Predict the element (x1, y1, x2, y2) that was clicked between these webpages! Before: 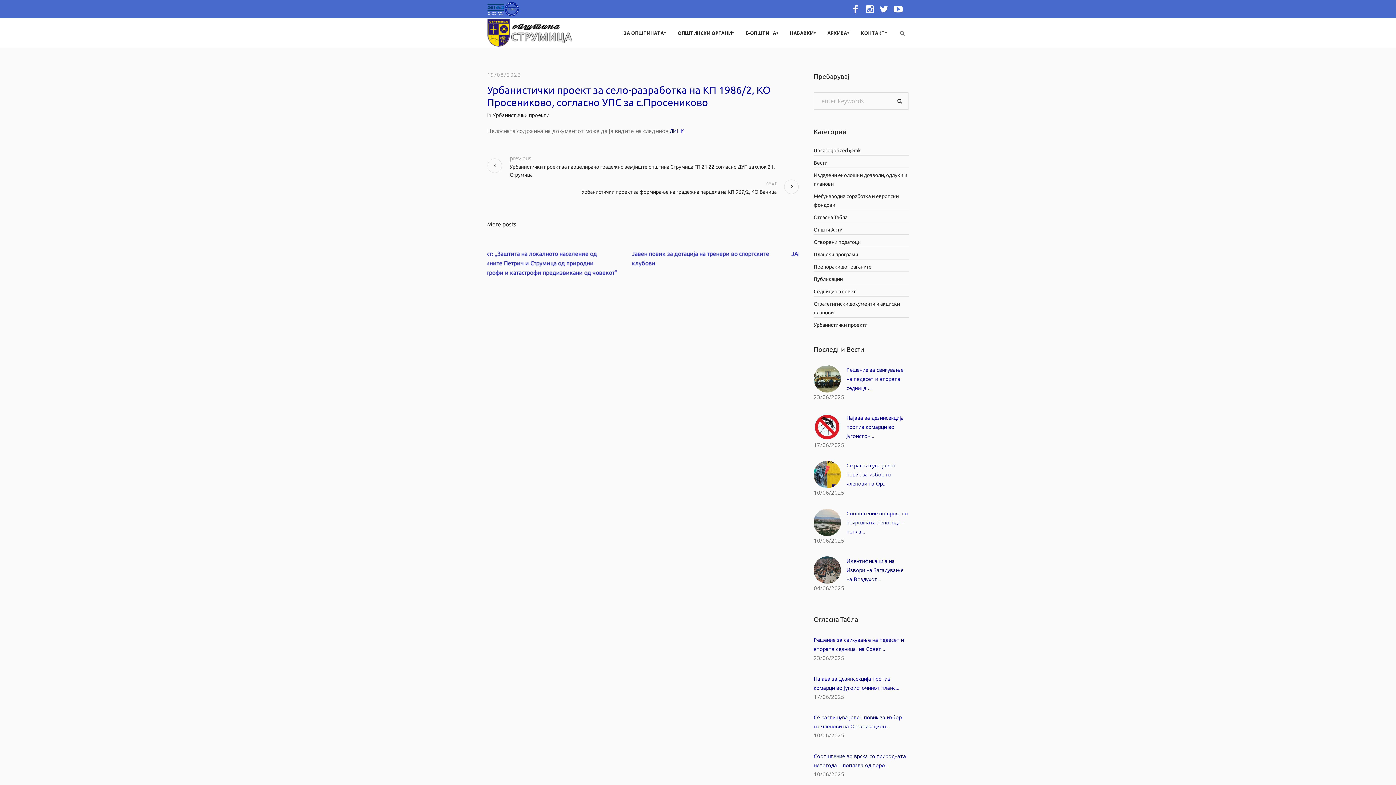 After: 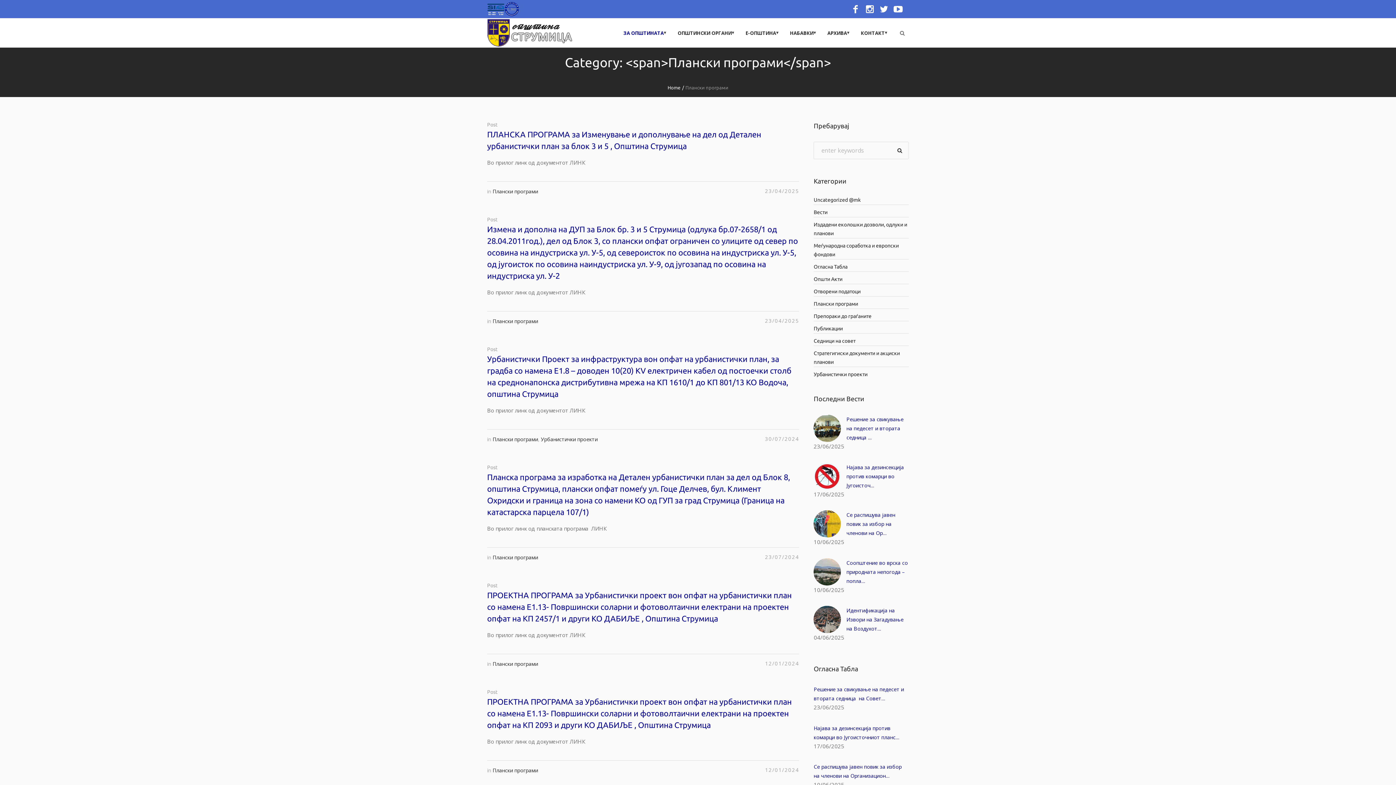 Action: bbox: (813, 251, 858, 257) label: Плански програми